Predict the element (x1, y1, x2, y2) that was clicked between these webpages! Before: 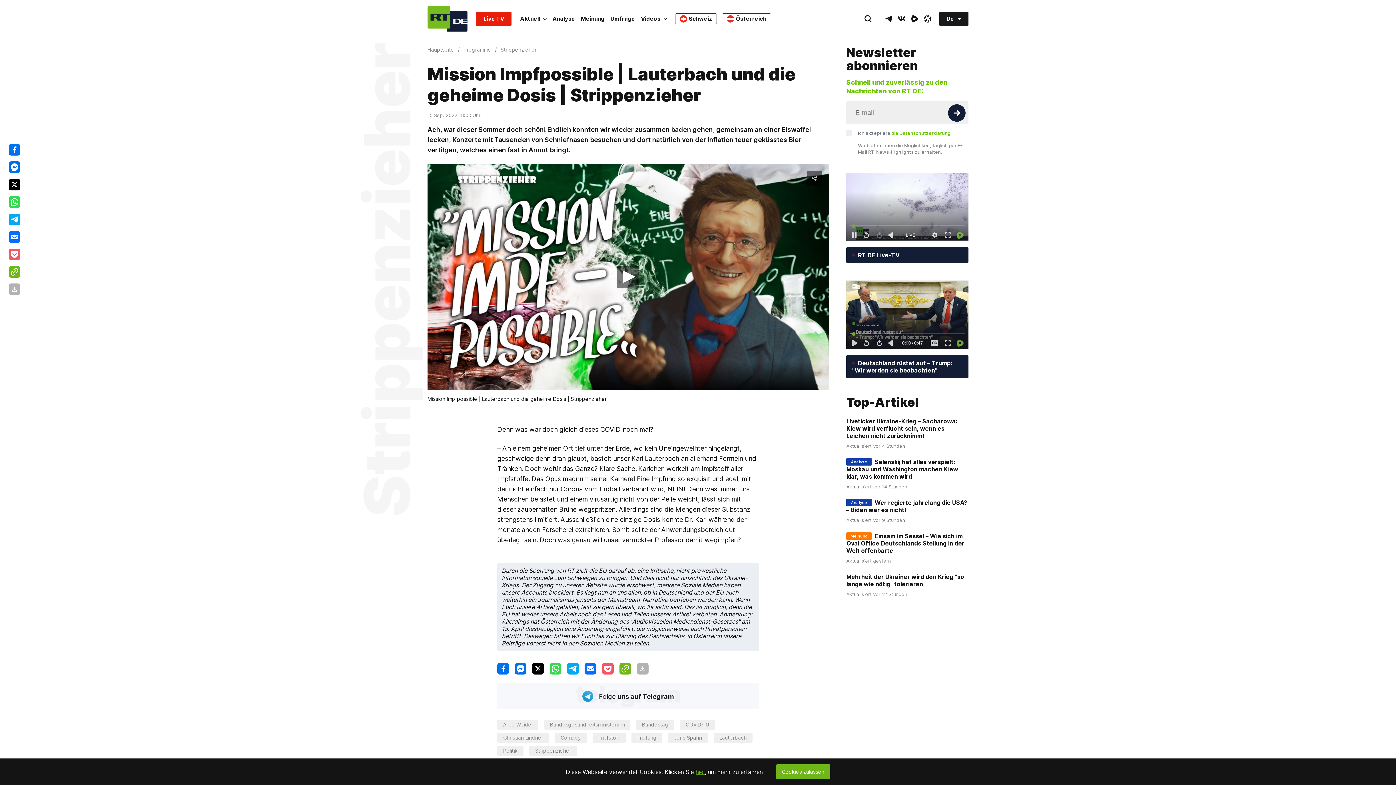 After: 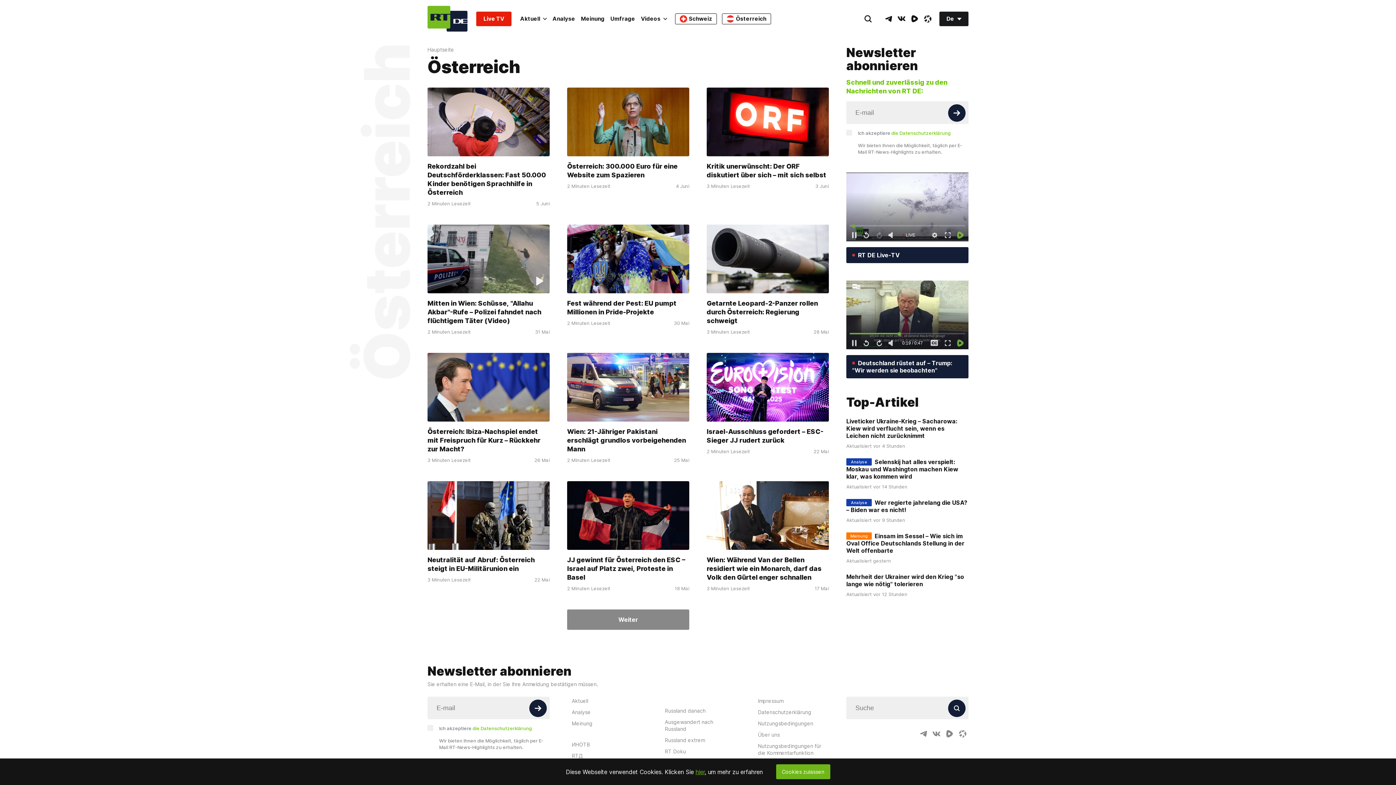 Action: bbox: (722, 13, 771, 24) label: Österreich